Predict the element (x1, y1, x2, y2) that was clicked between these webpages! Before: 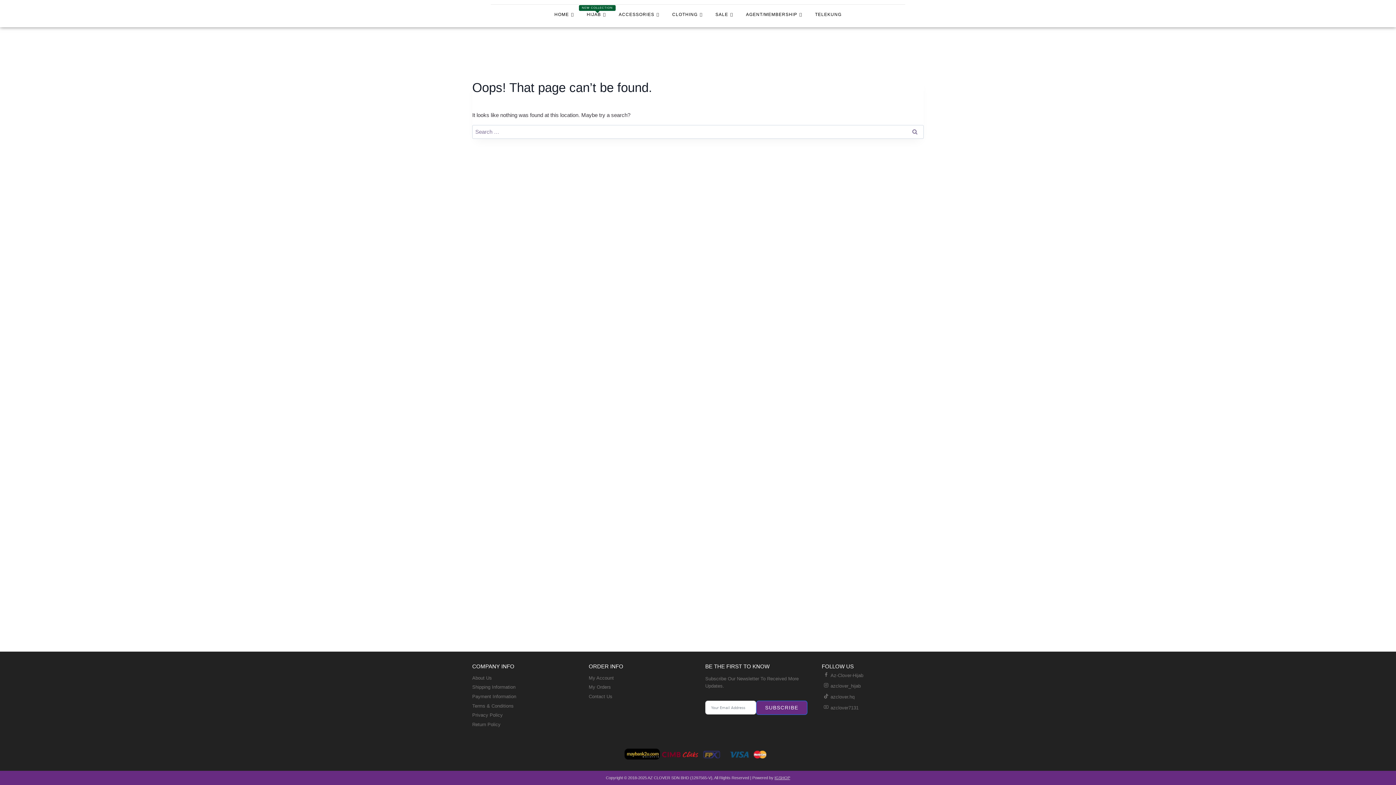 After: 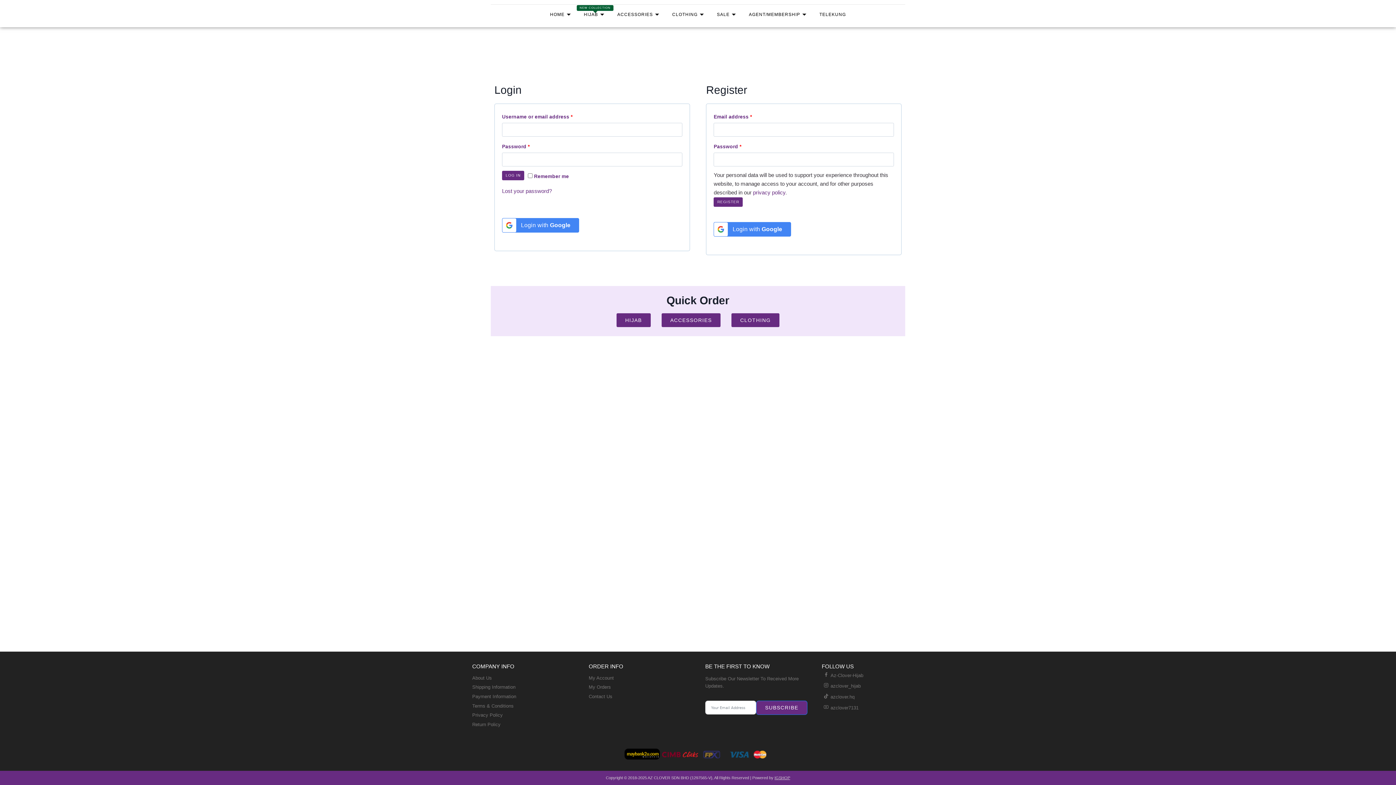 Action: label: My Orders bbox: (588, 682, 690, 692)